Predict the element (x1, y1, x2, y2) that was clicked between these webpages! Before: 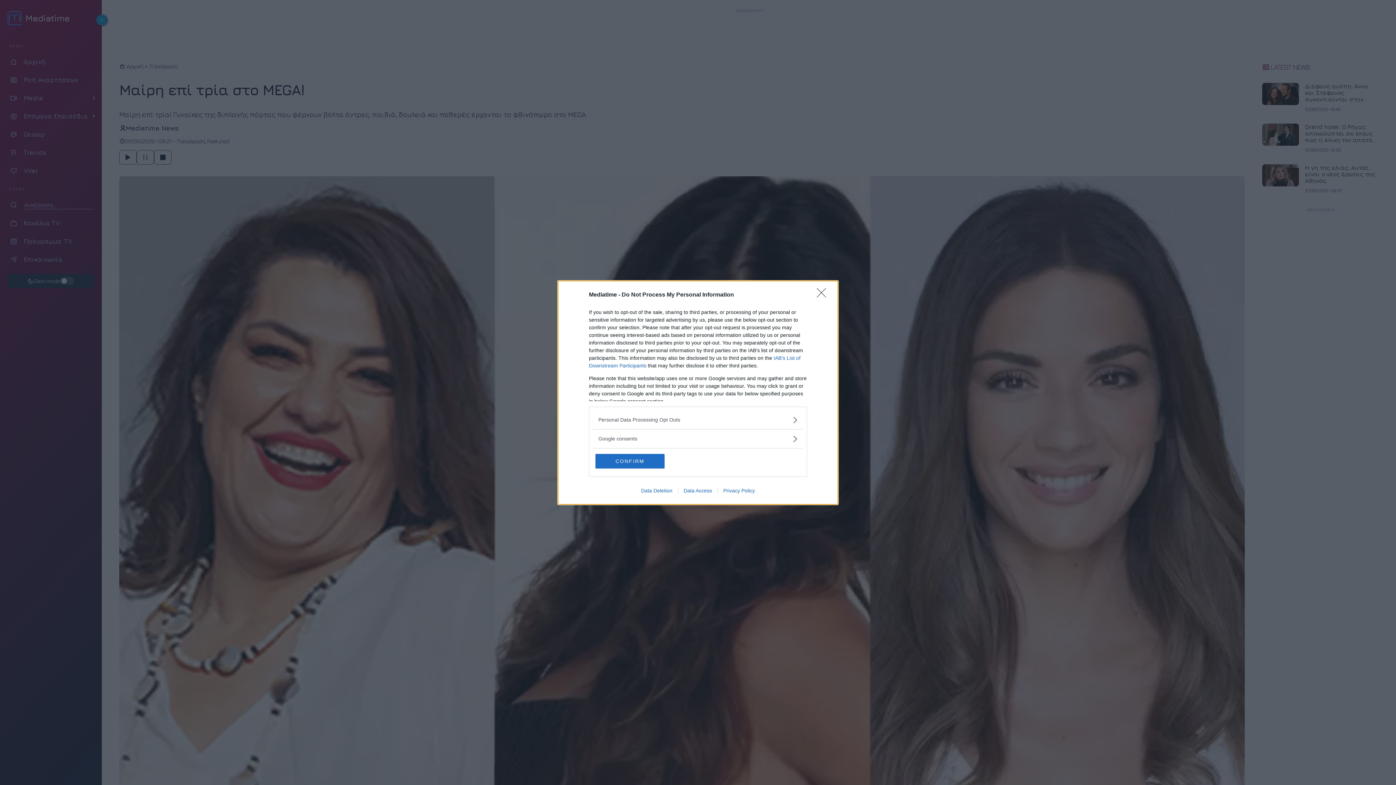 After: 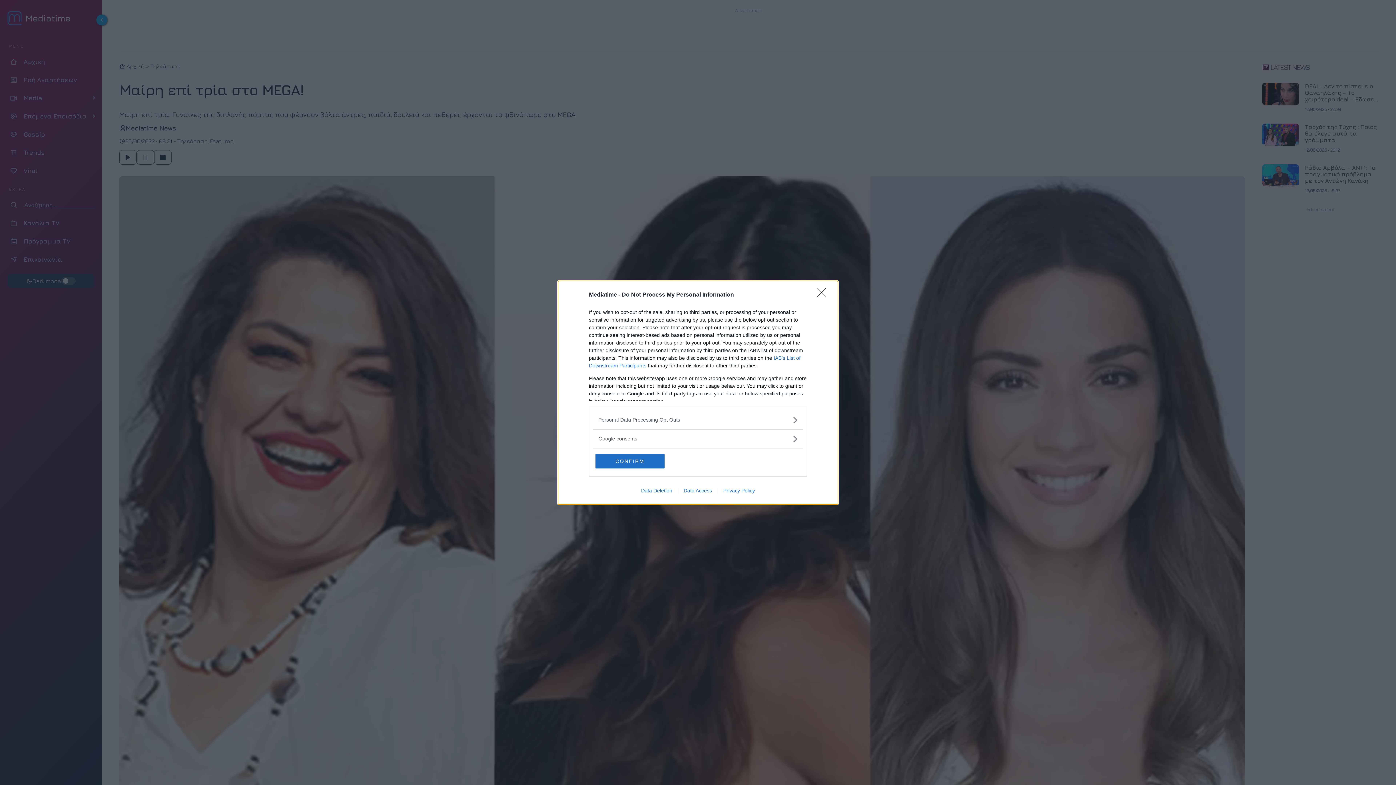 Action: bbox: (635, 487, 678, 493) label: Data Deletion